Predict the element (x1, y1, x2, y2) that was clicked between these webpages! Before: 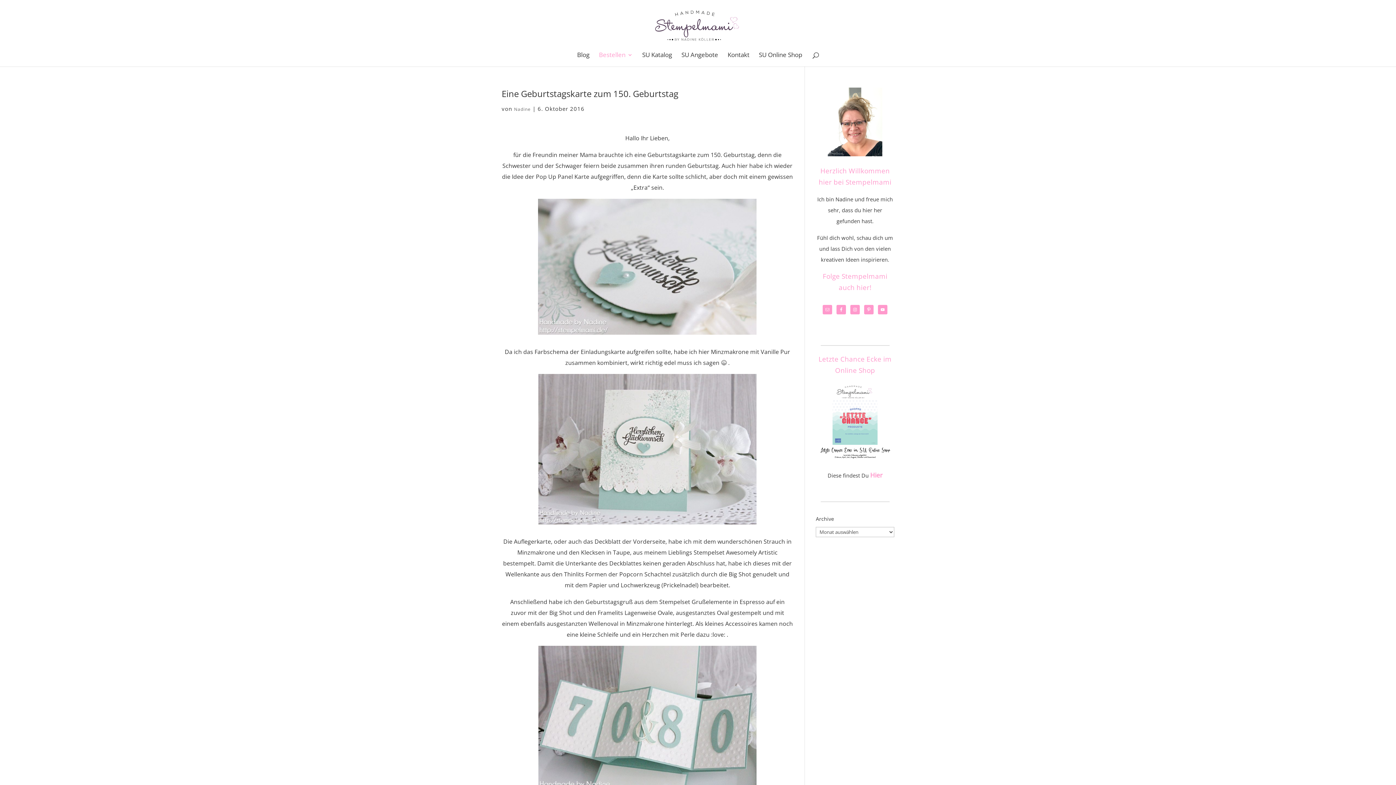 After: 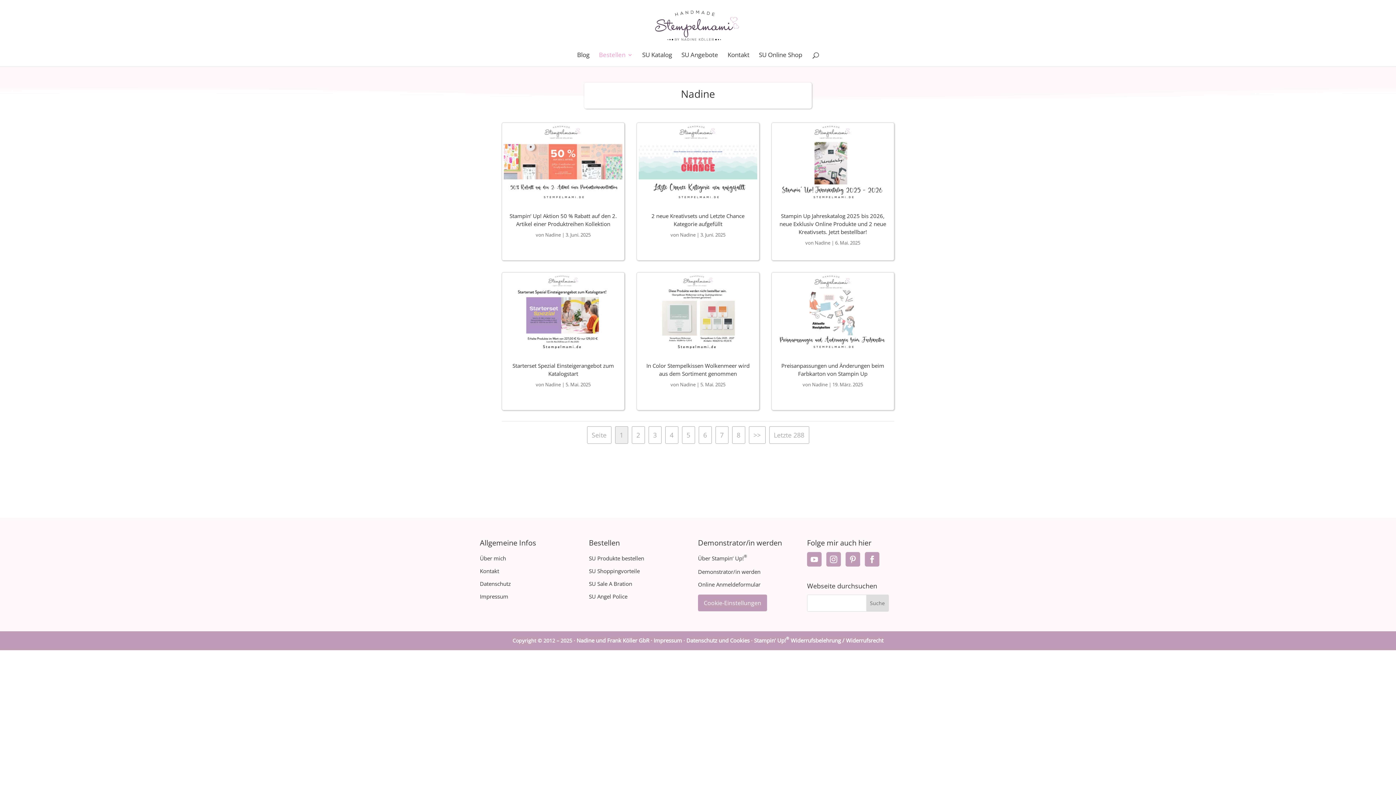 Action: bbox: (514, 106, 530, 112) label: Nadine